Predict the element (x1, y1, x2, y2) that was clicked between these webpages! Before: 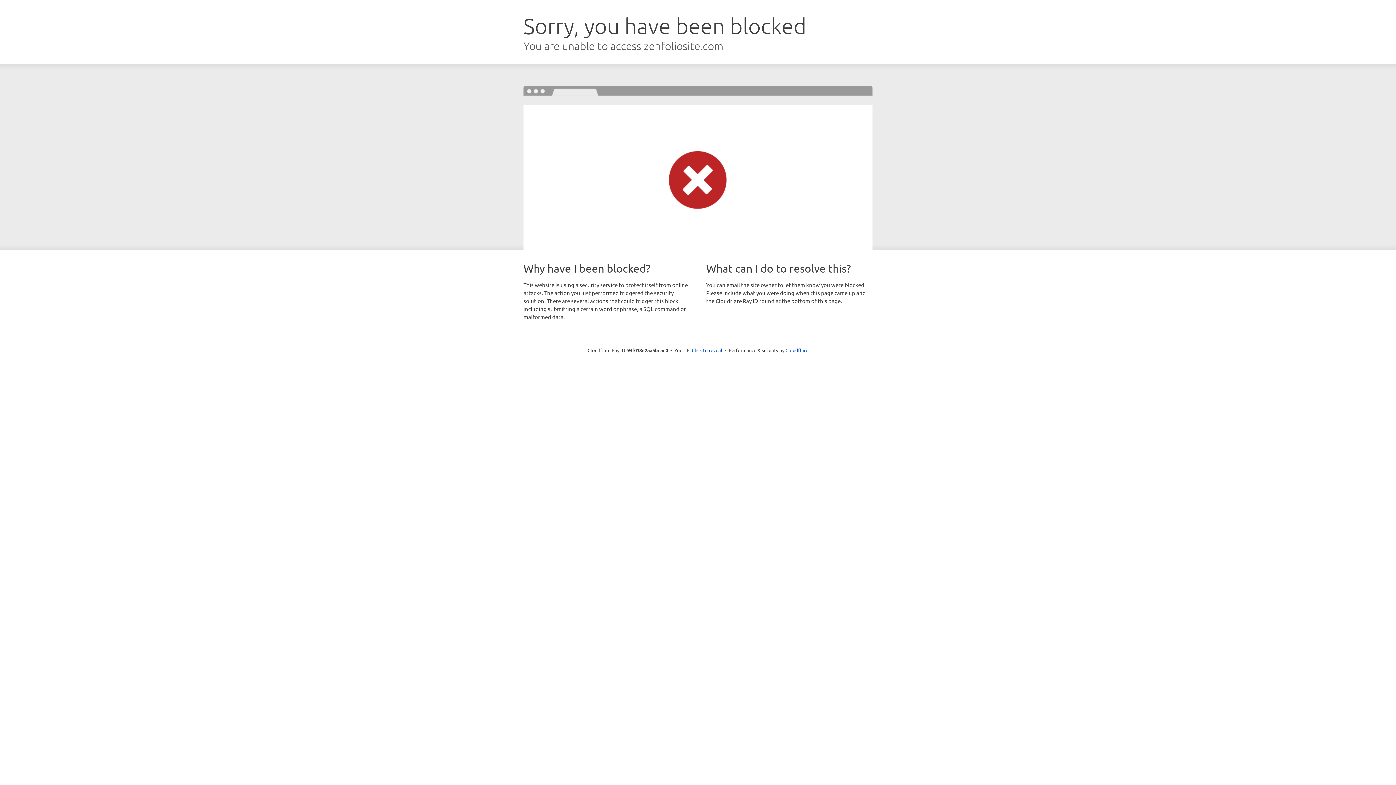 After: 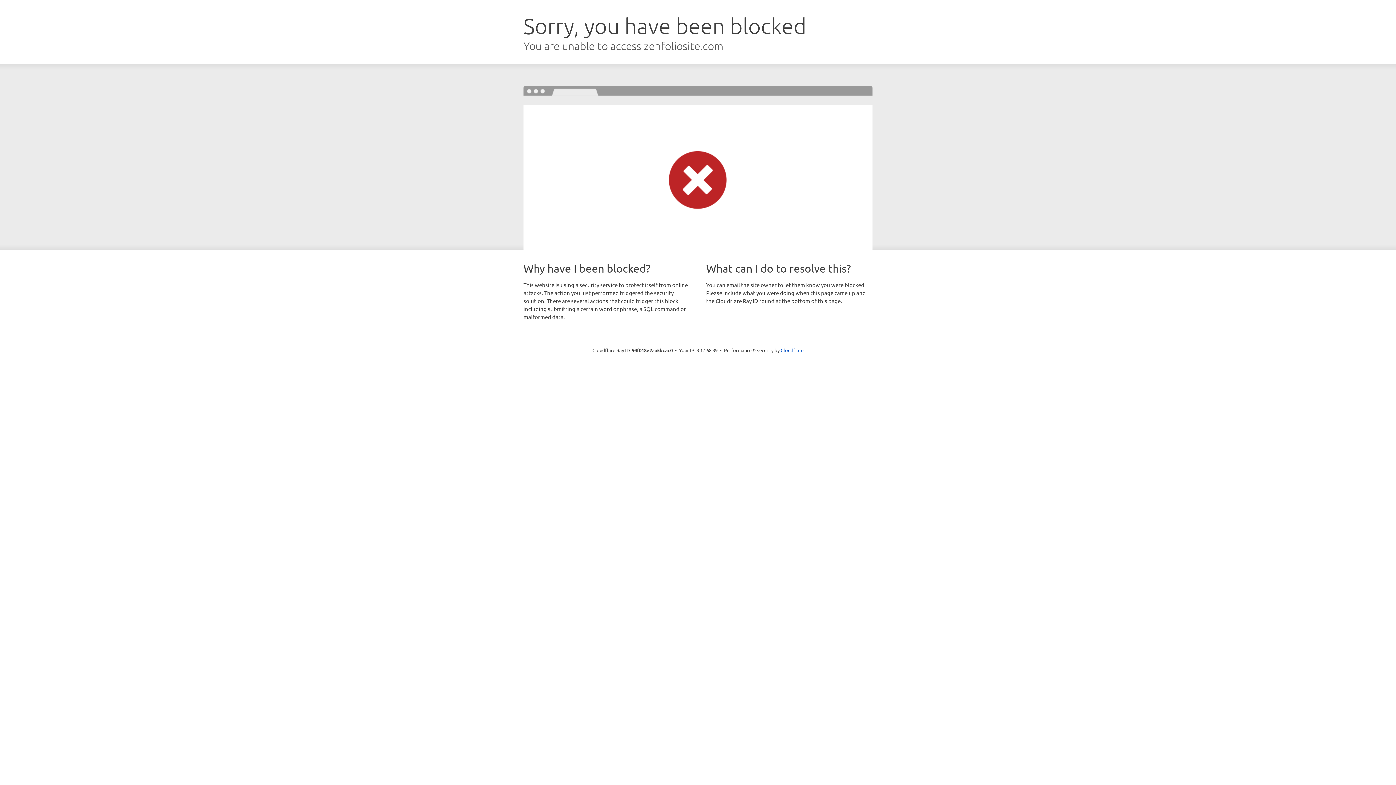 Action: bbox: (692, 346, 722, 353) label: Click to reveal